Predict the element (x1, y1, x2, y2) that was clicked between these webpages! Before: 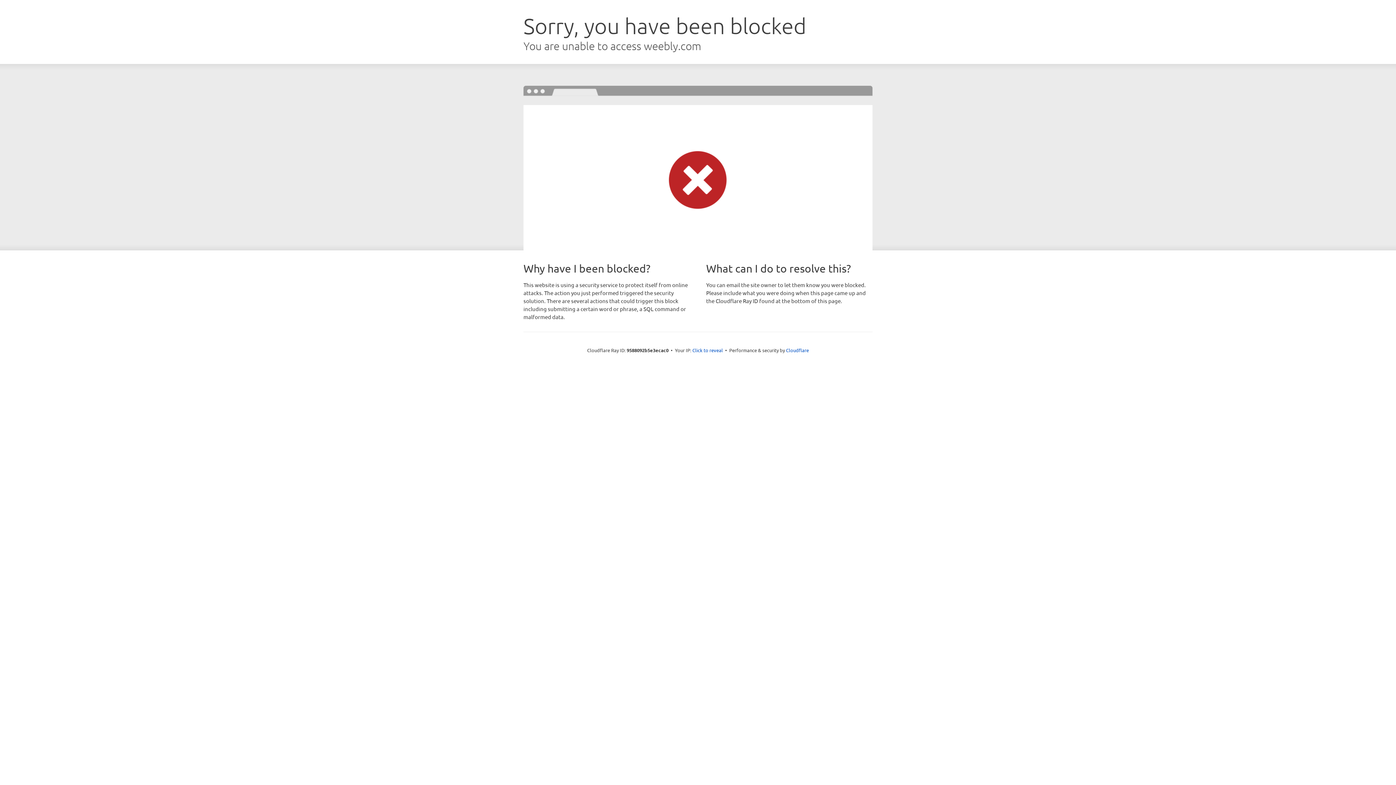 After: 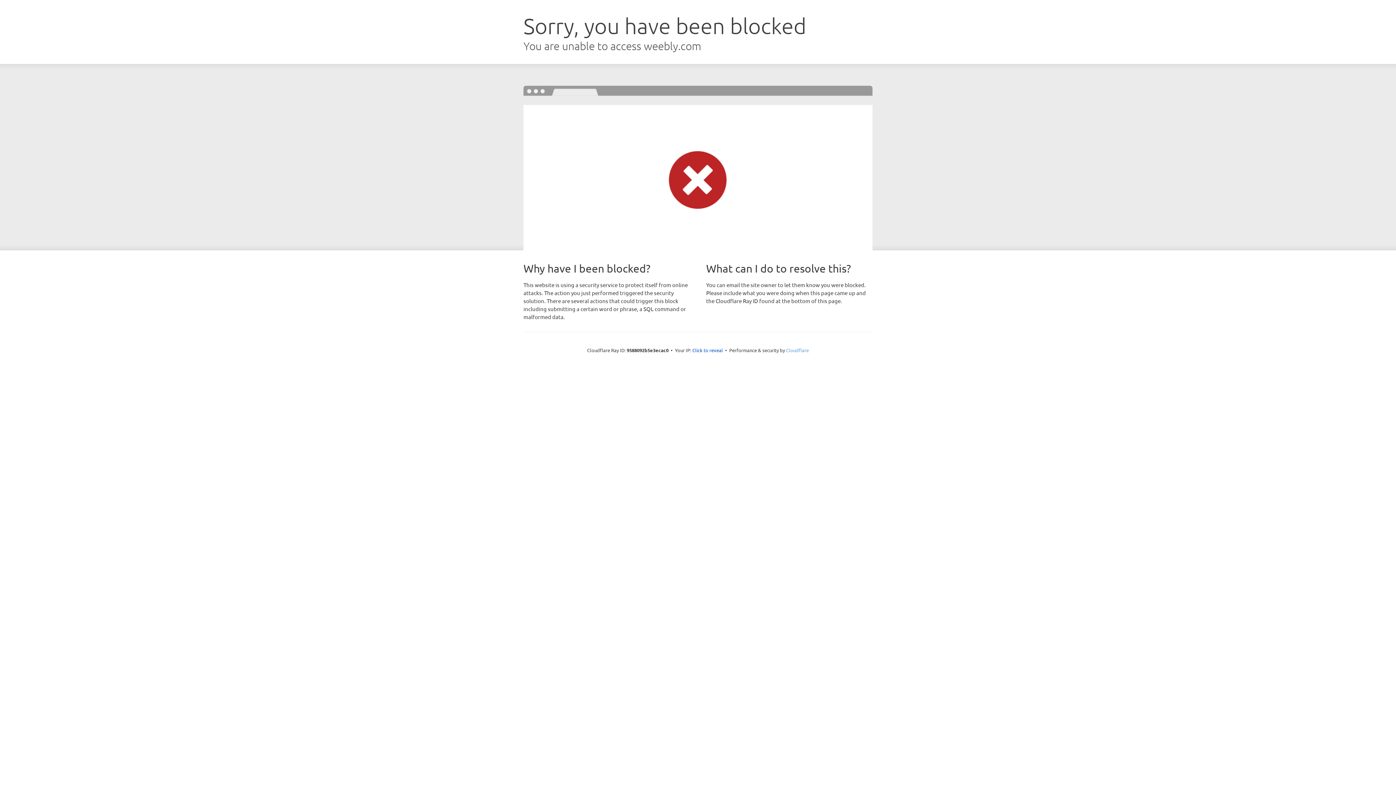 Action: bbox: (786, 347, 809, 353) label: Cloudflare